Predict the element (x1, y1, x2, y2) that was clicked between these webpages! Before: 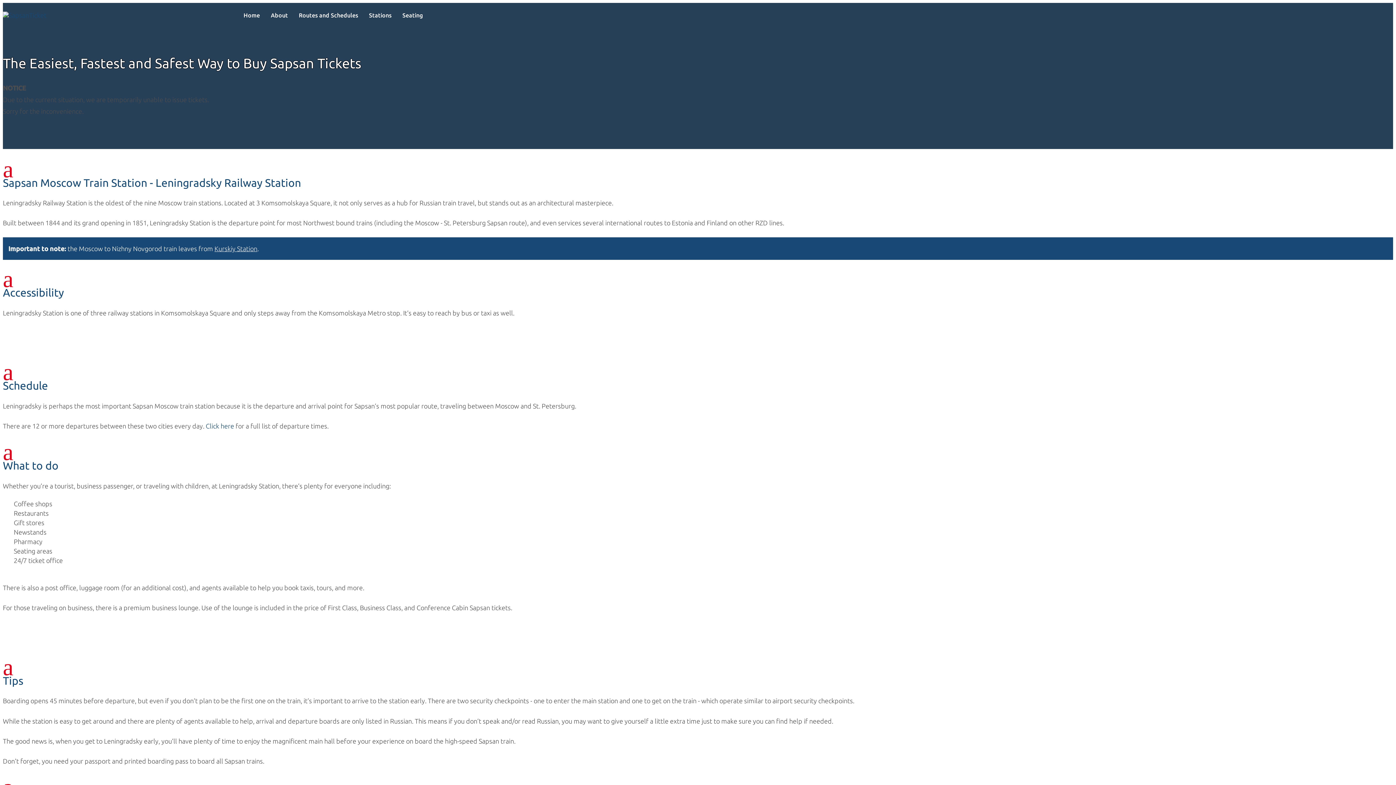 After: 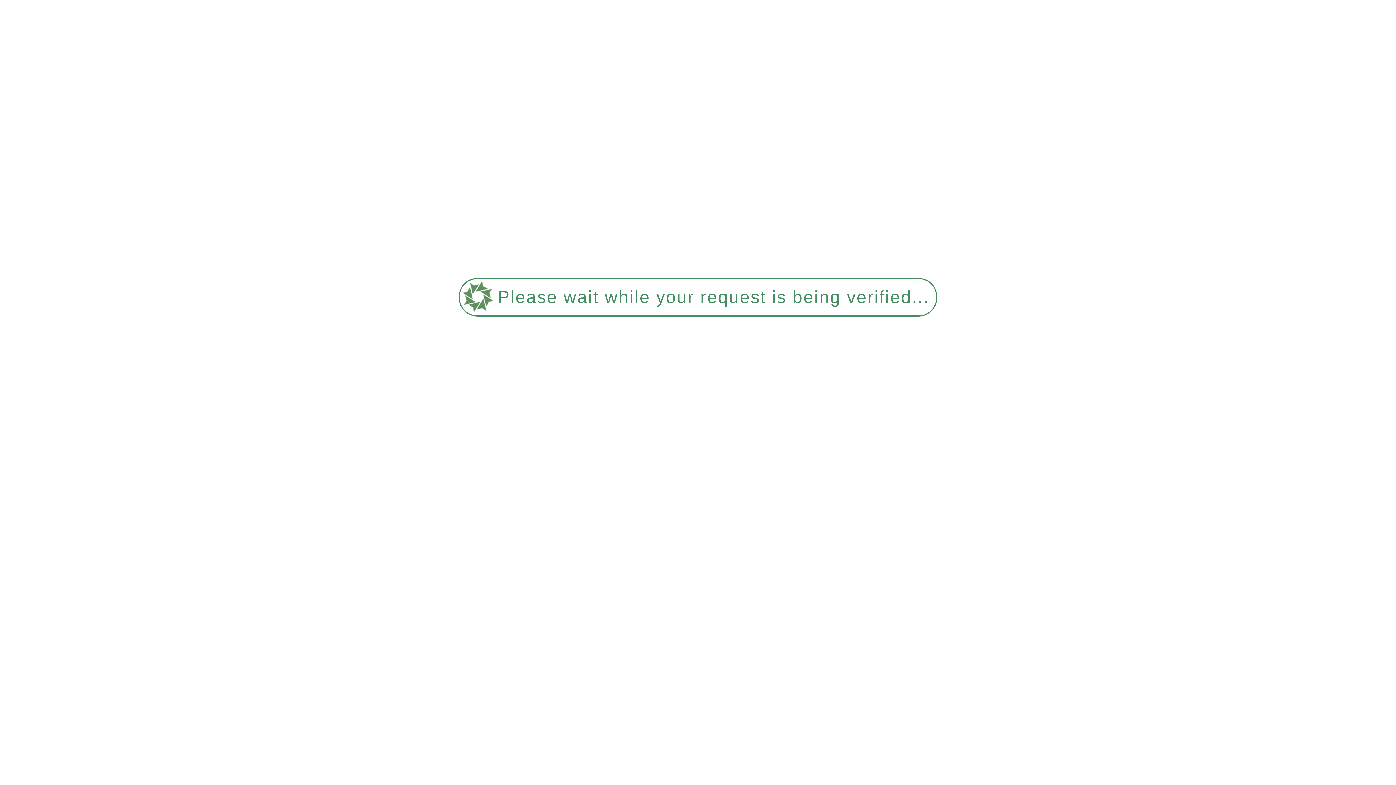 Action: label: Seating bbox: (397, 9, 428, 21)